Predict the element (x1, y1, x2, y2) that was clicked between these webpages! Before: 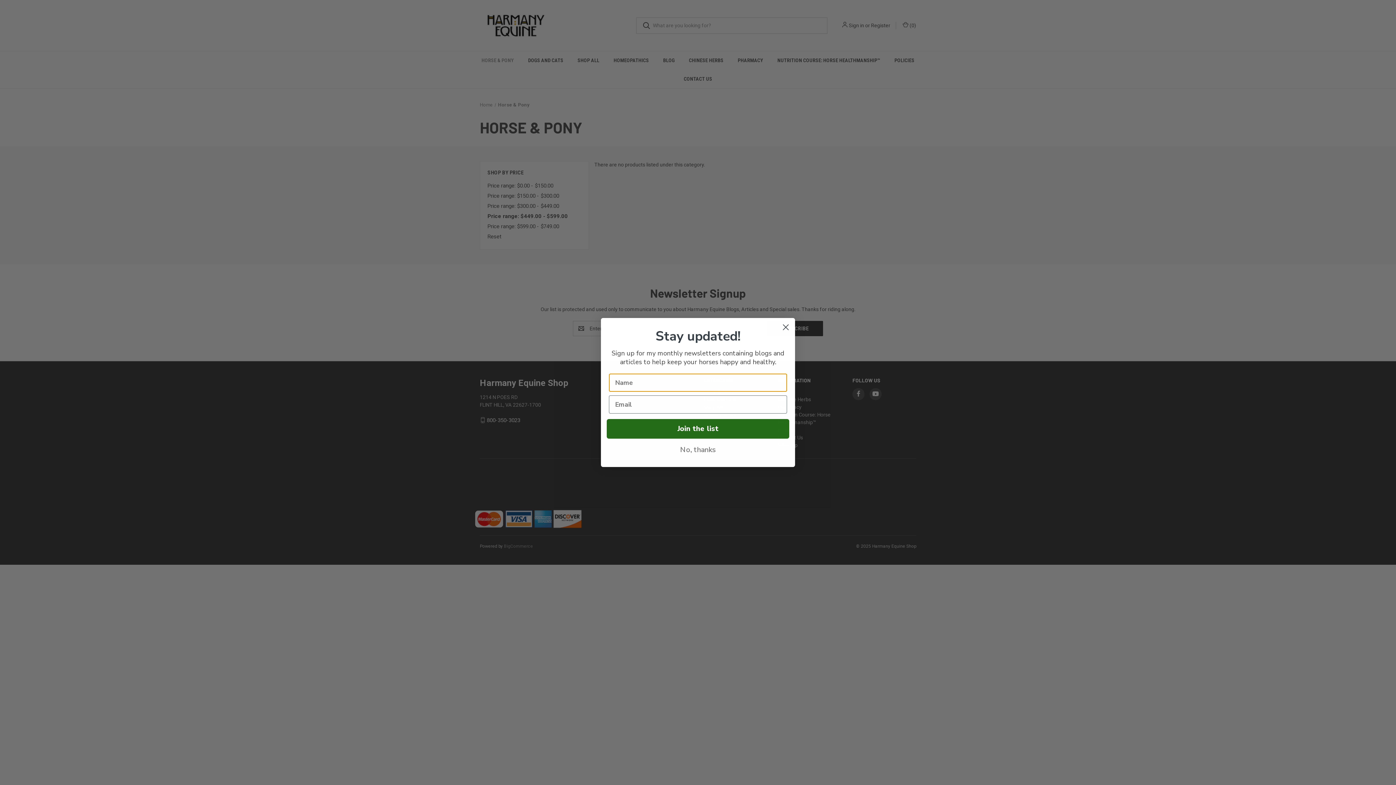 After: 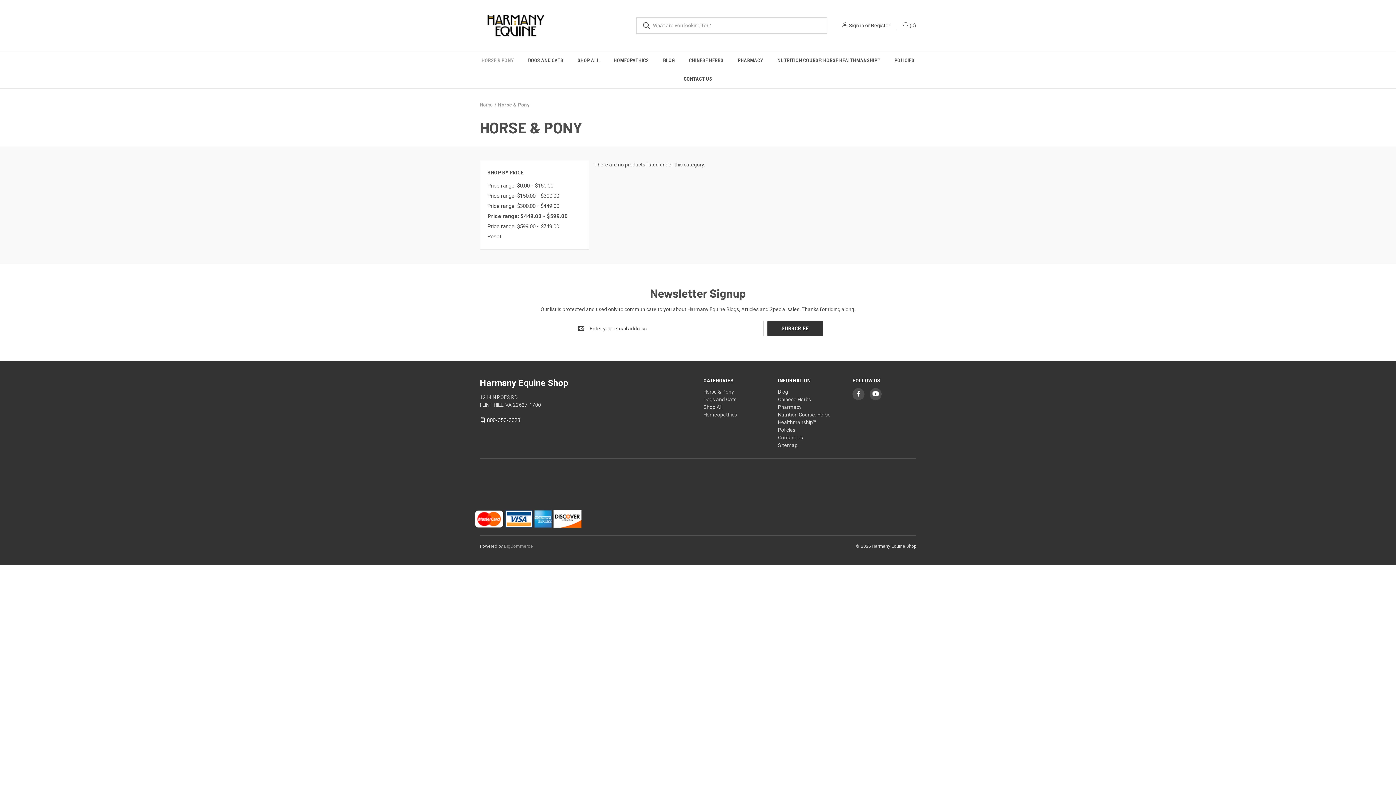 Action: label: No, thanks bbox: (609, 442, 787, 457)